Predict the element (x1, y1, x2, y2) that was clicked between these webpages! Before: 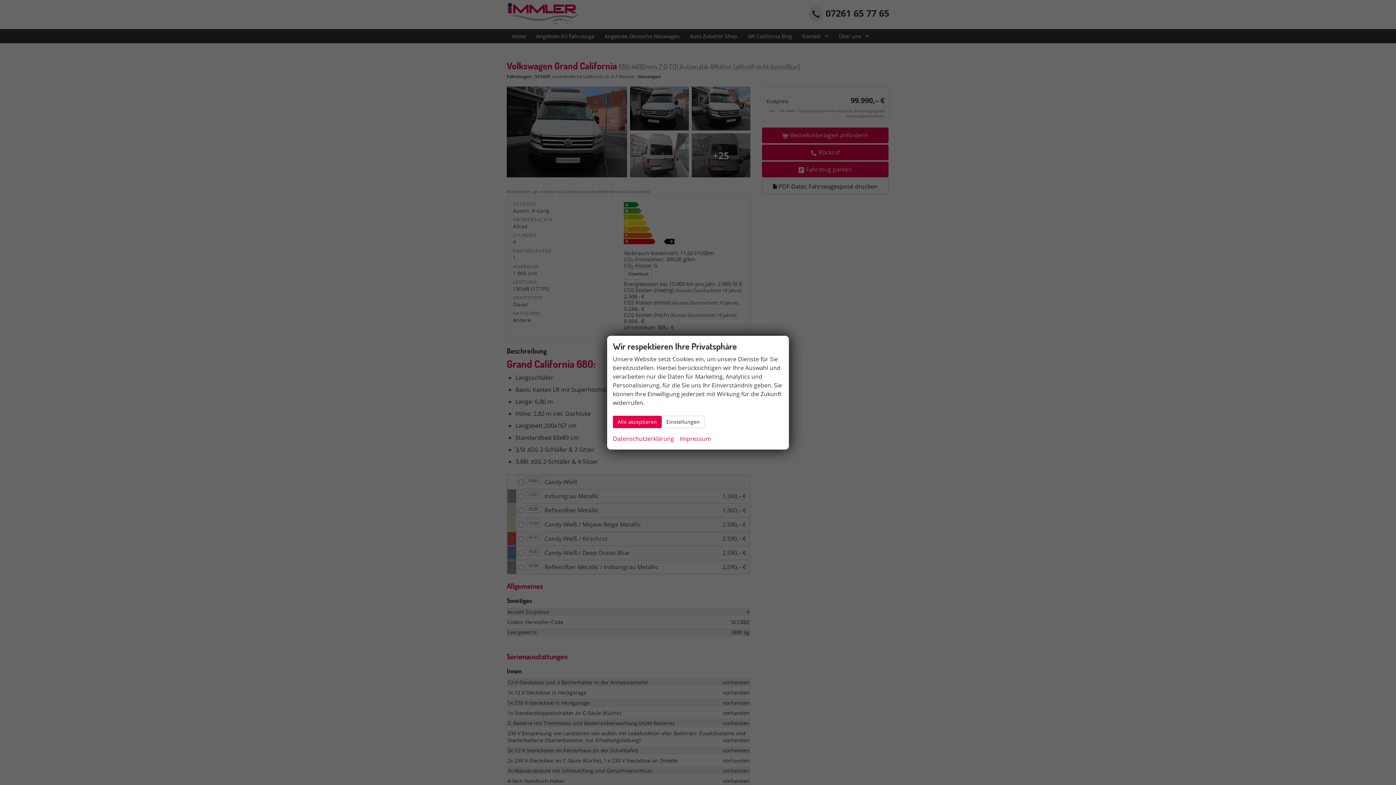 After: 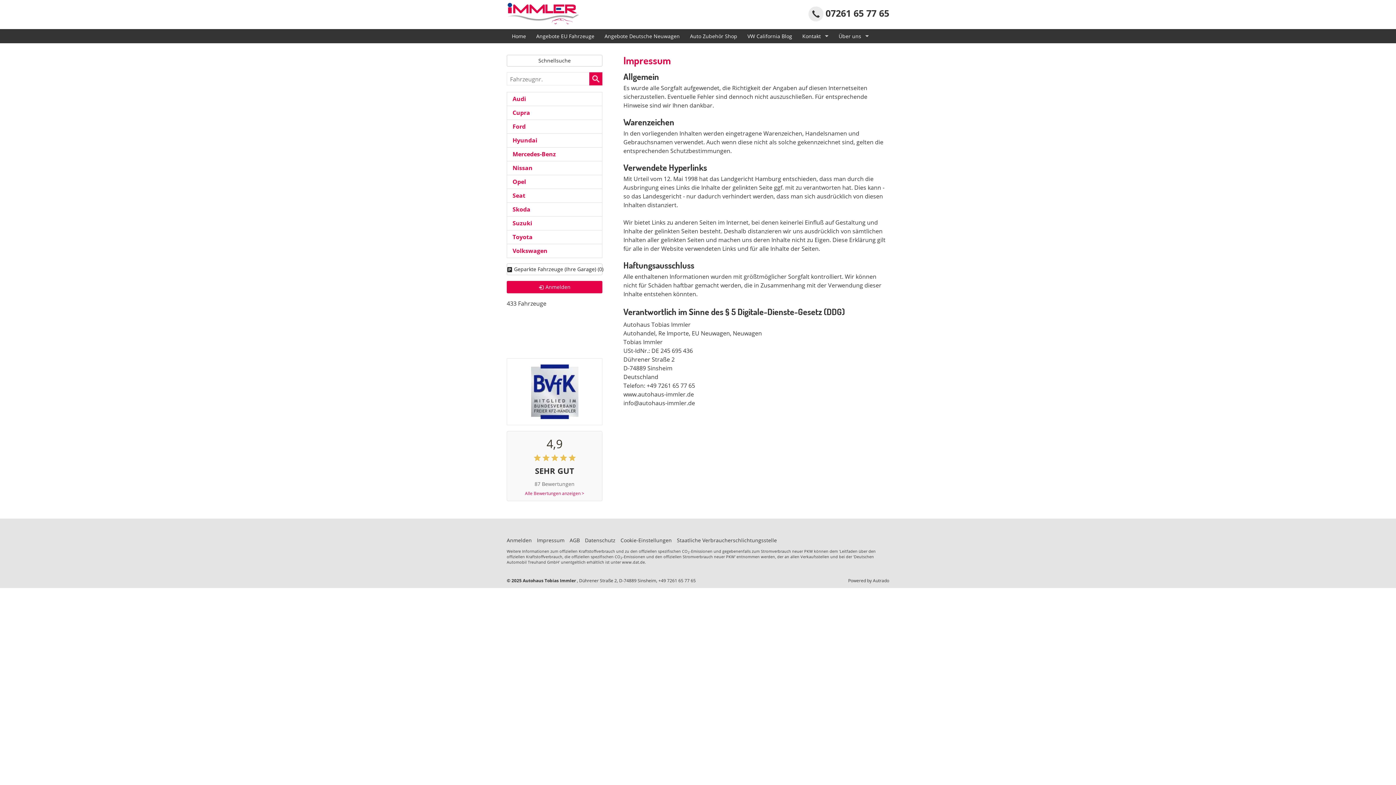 Action: label: Impressum bbox: (680, 434, 711, 443)